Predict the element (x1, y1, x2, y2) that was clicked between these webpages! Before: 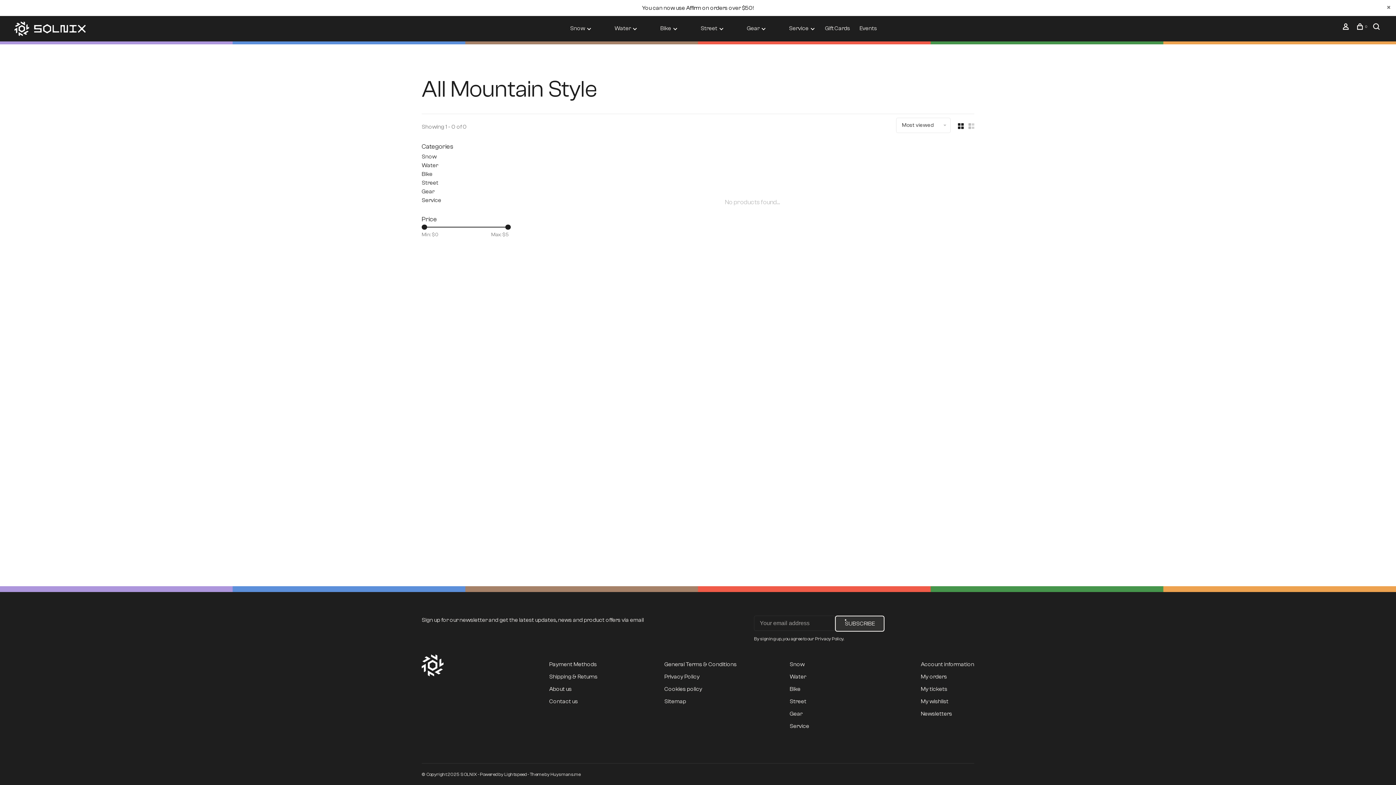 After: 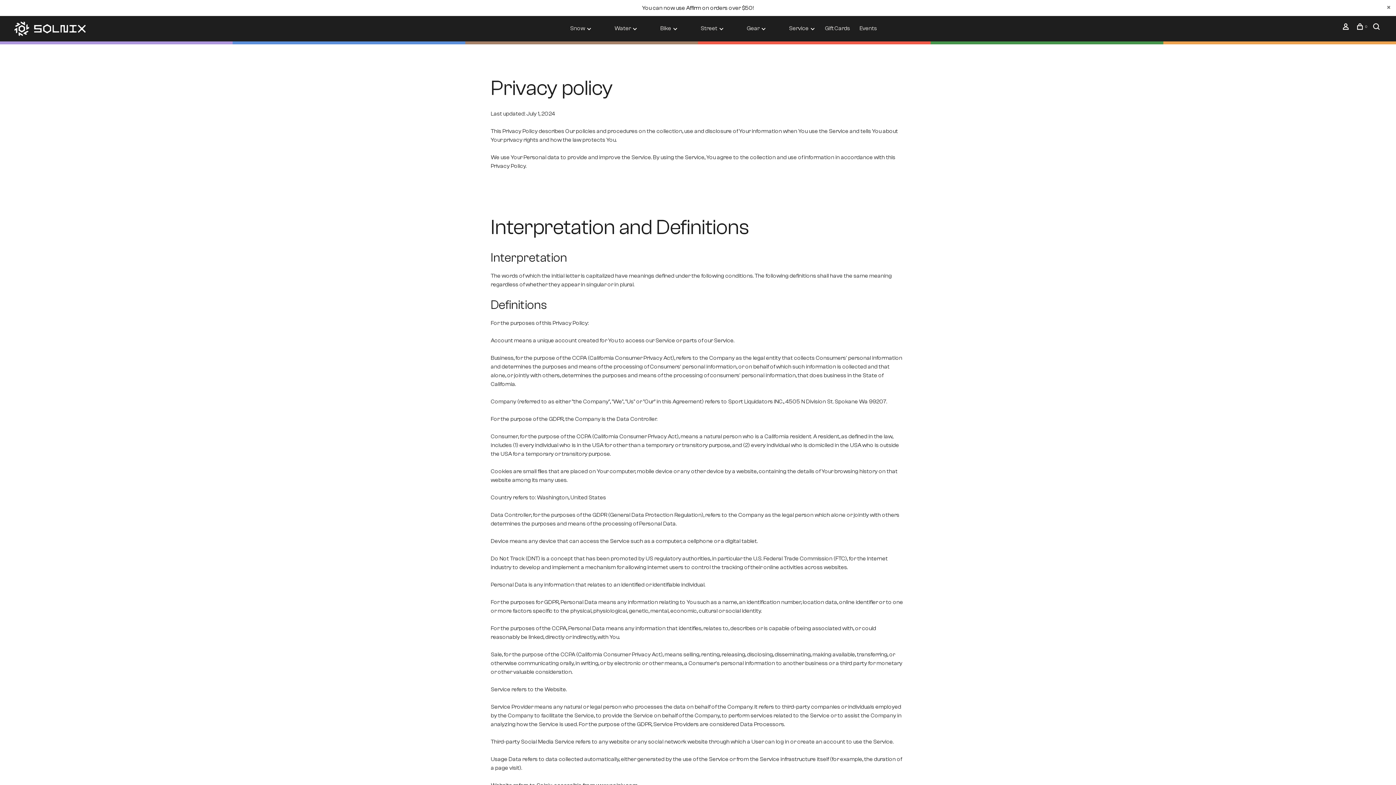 Action: bbox: (664, 673, 699, 680) label: Privacy Policy